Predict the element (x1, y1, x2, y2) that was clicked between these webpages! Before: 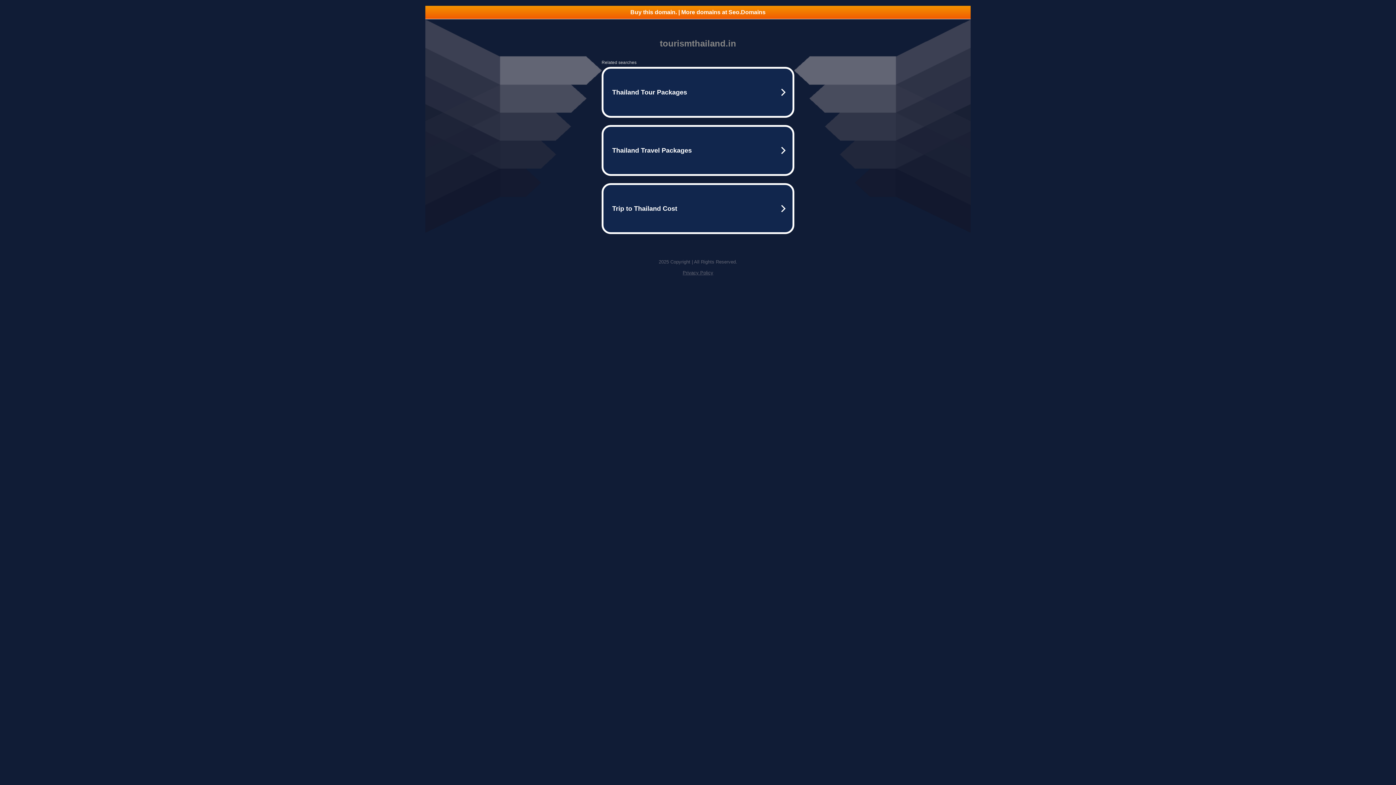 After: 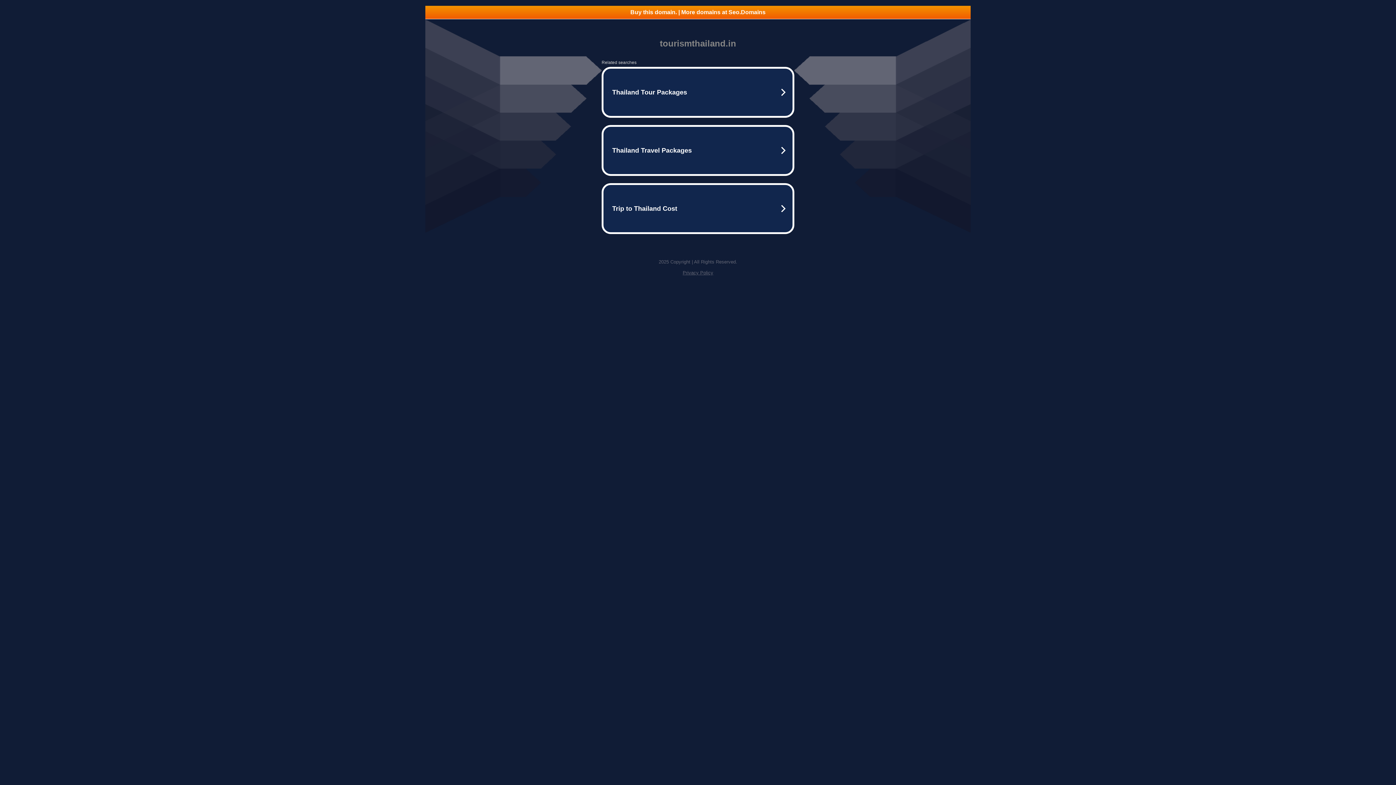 Action: bbox: (682, 270, 713, 275) label: Privacy Policy